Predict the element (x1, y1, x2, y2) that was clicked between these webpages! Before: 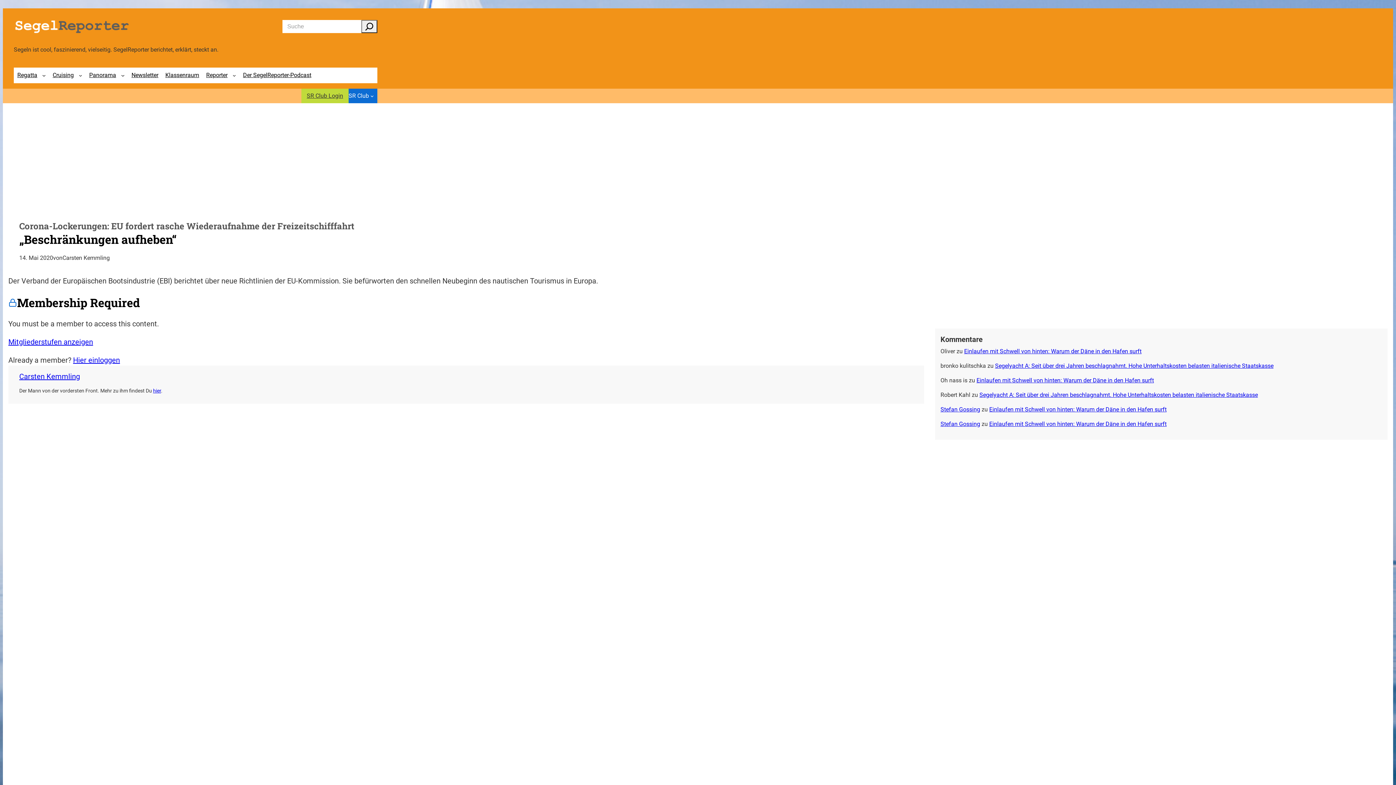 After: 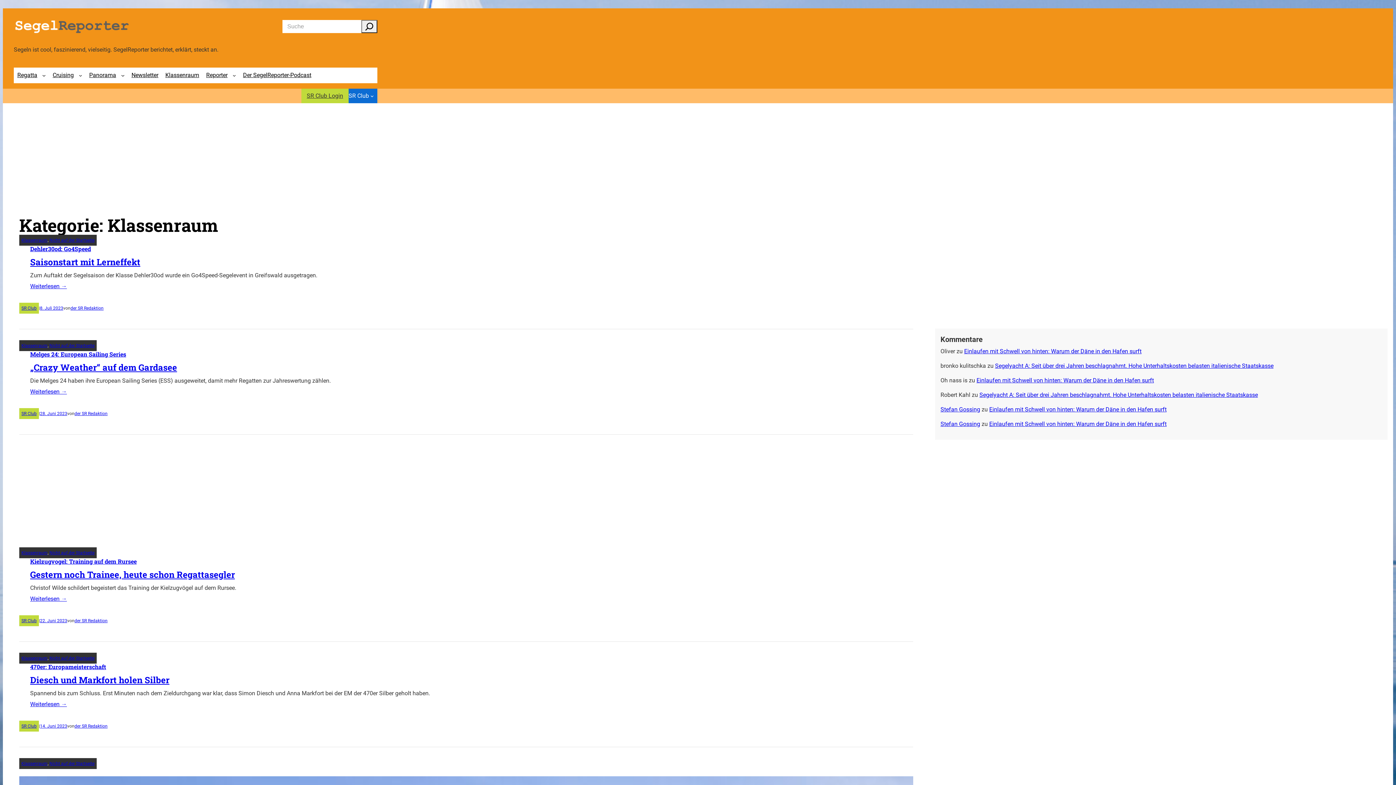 Action: label: Klassenraum bbox: (161, 67, 202, 83)